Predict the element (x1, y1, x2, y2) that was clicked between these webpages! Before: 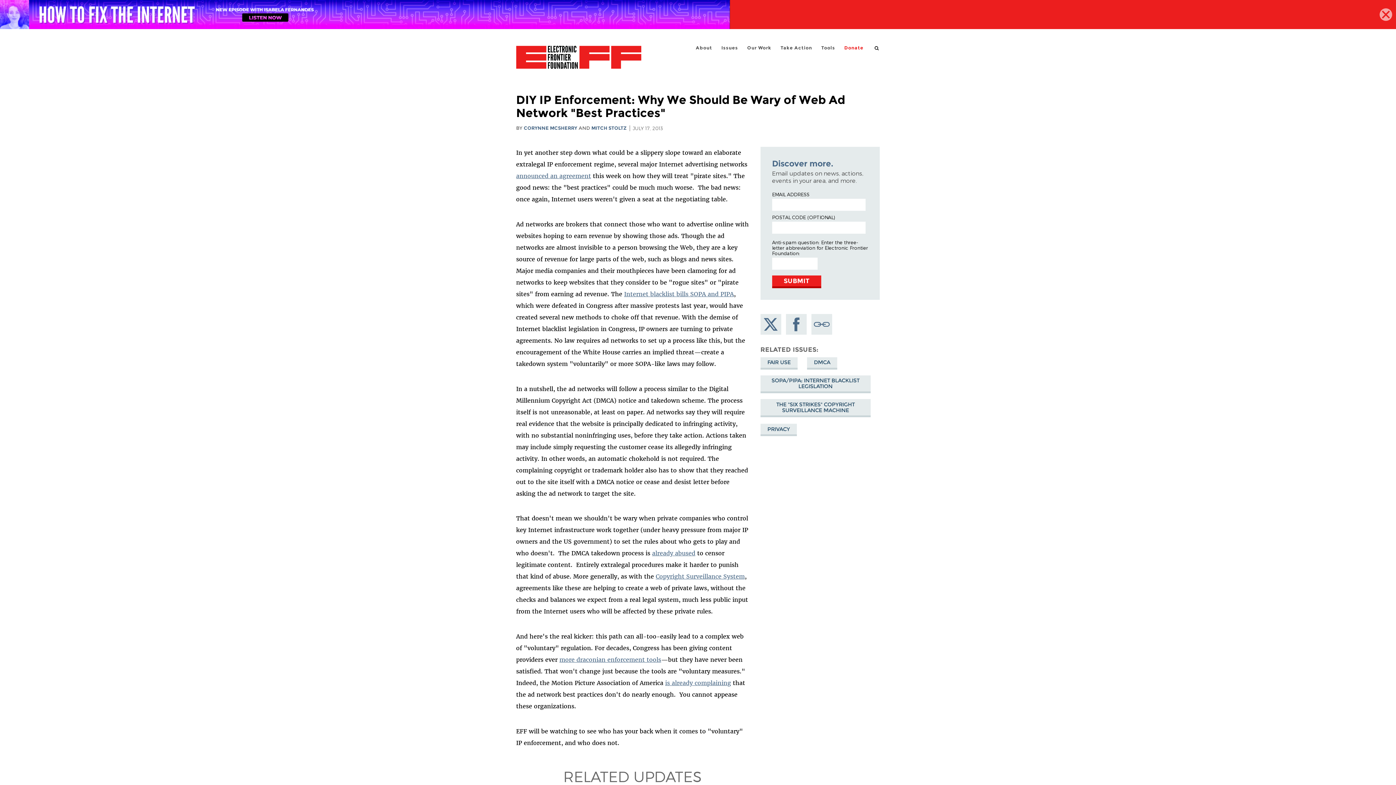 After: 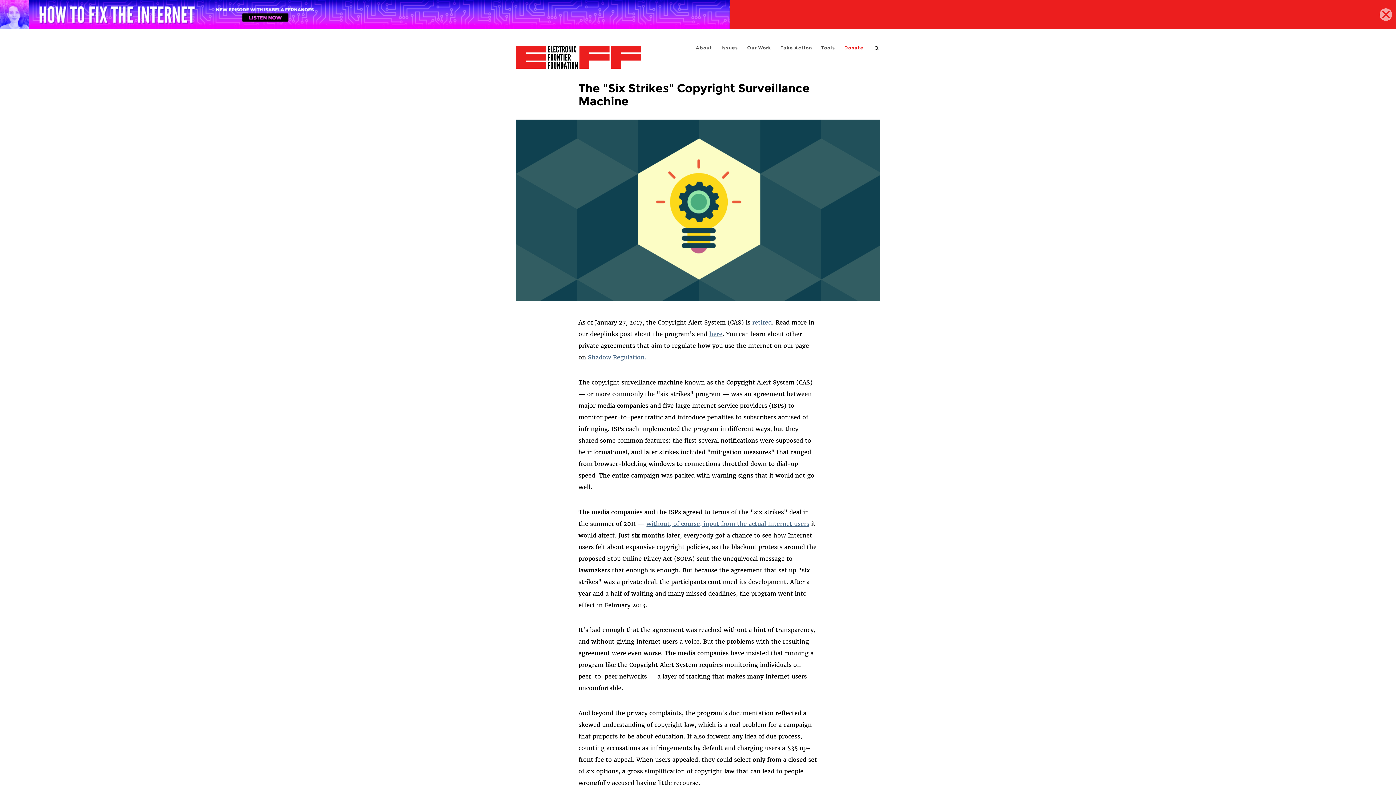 Action: bbox: (760, 399, 870, 417) label: THE "SIX STRIKES" COPYRIGHT SURVEILLANCE MACHINE